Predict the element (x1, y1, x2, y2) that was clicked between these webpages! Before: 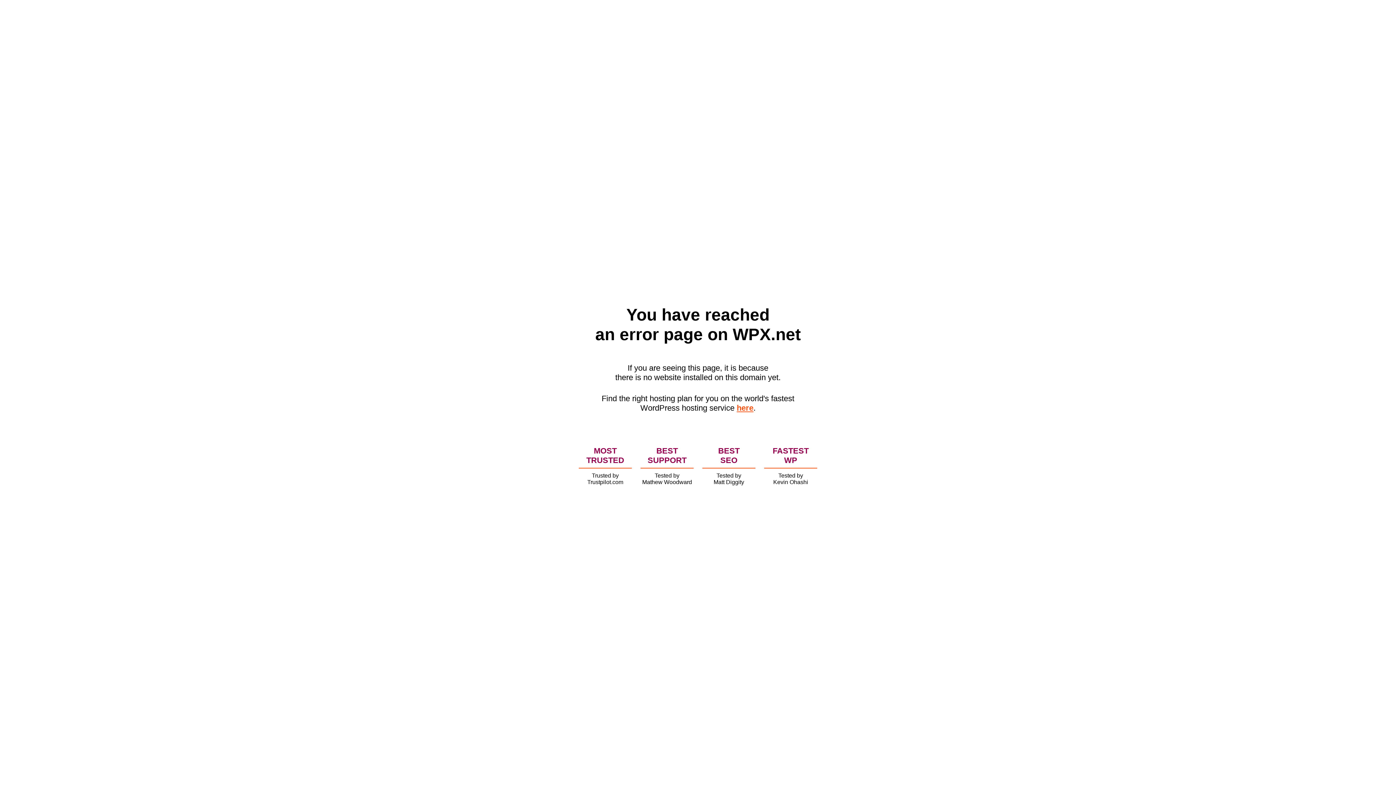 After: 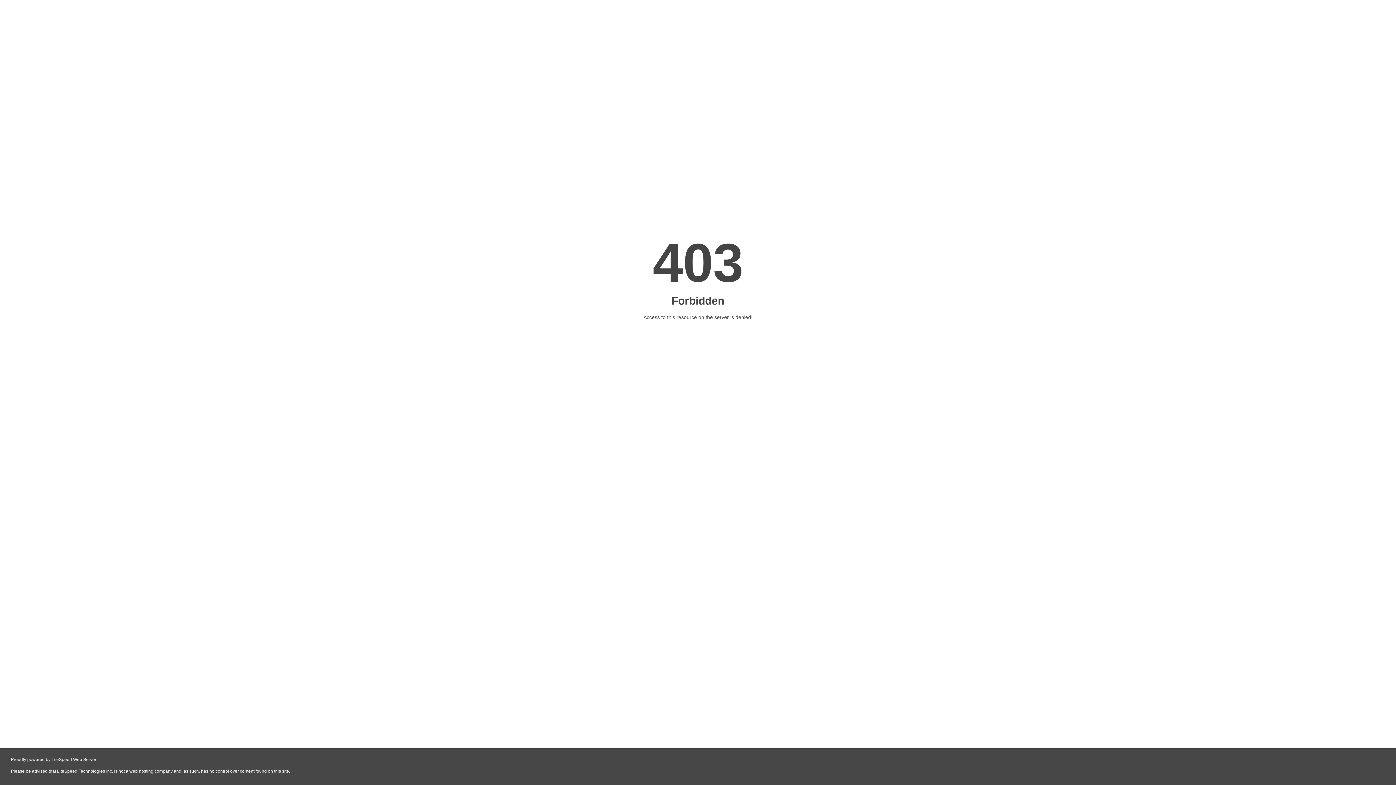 Action: label: here bbox: (736, 403, 753, 412)